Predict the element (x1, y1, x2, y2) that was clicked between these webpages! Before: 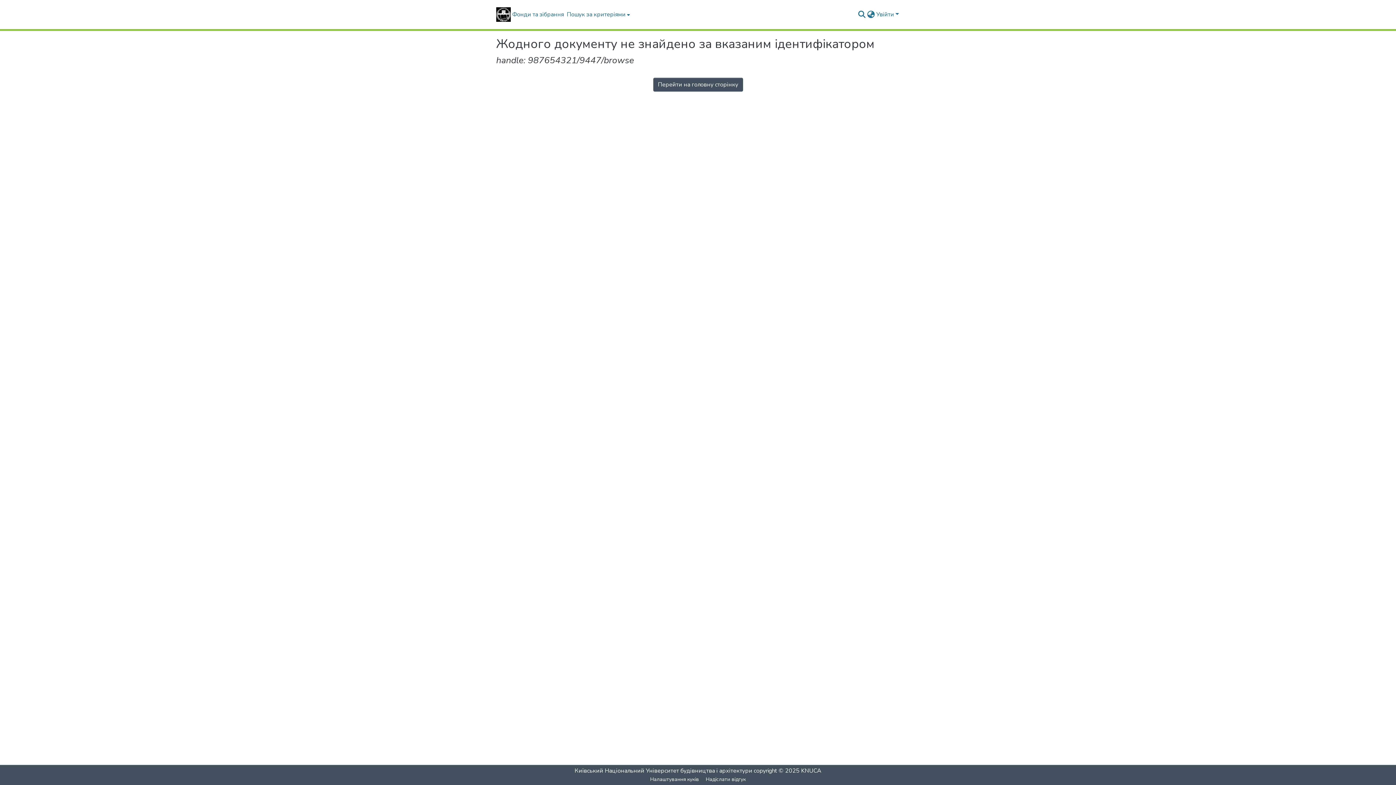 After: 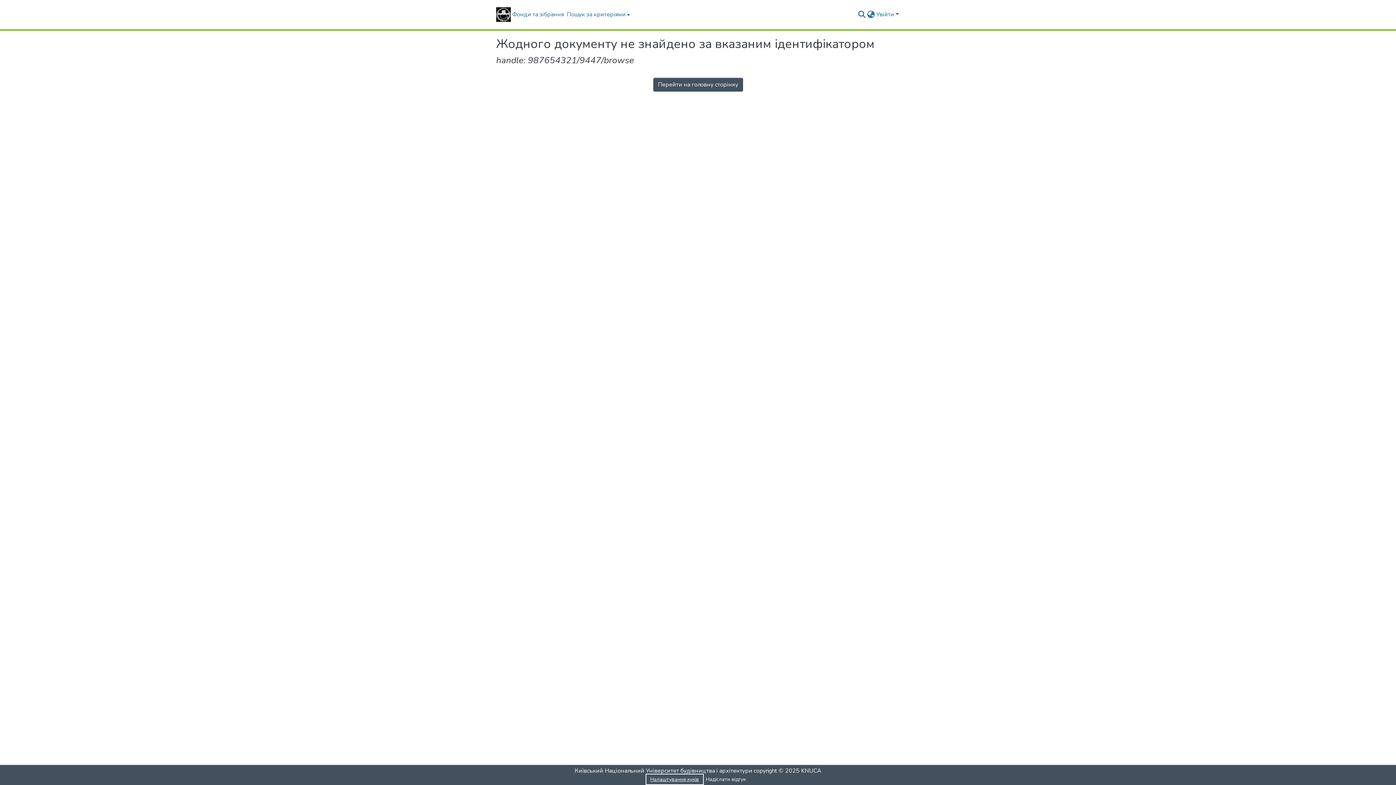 Action: label: Налаштування куків bbox: (647, 775, 702, 784)